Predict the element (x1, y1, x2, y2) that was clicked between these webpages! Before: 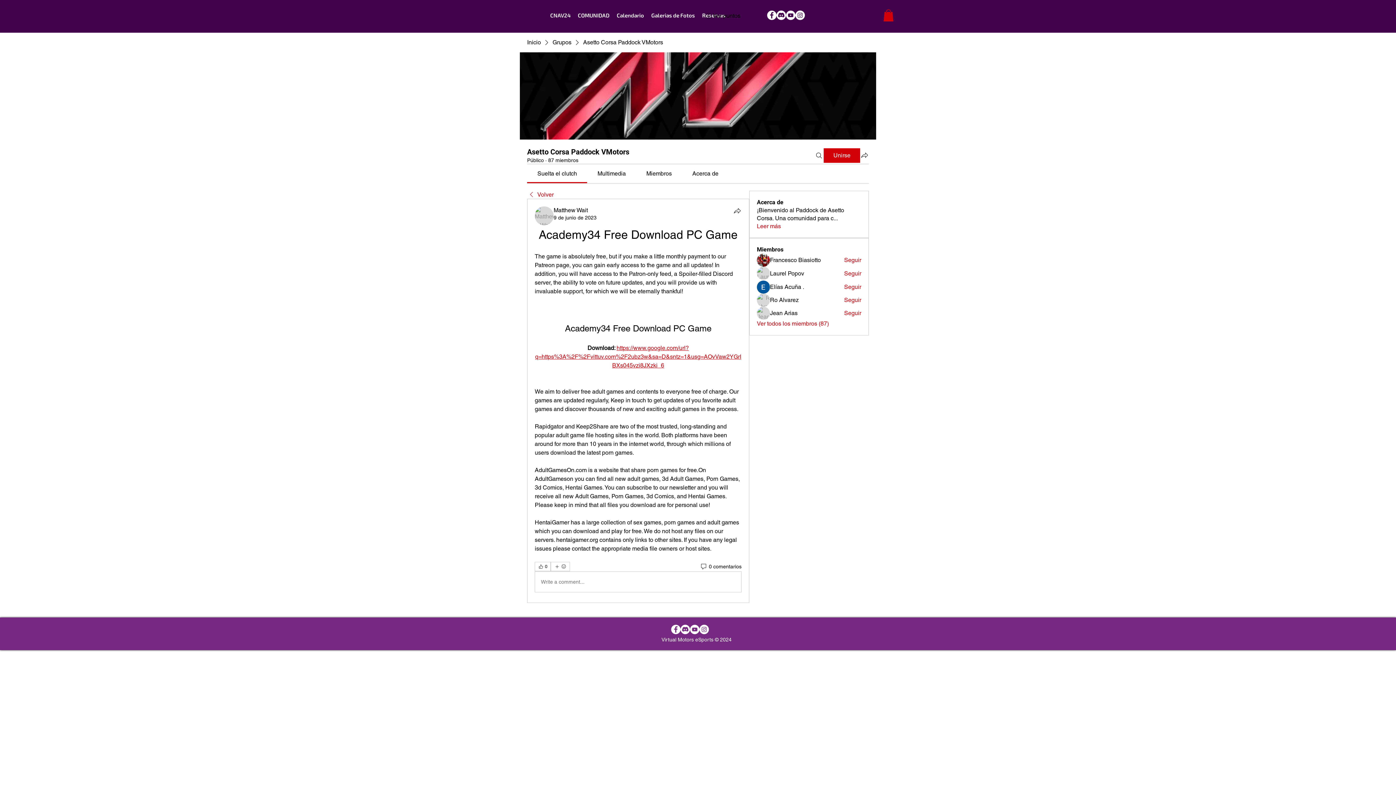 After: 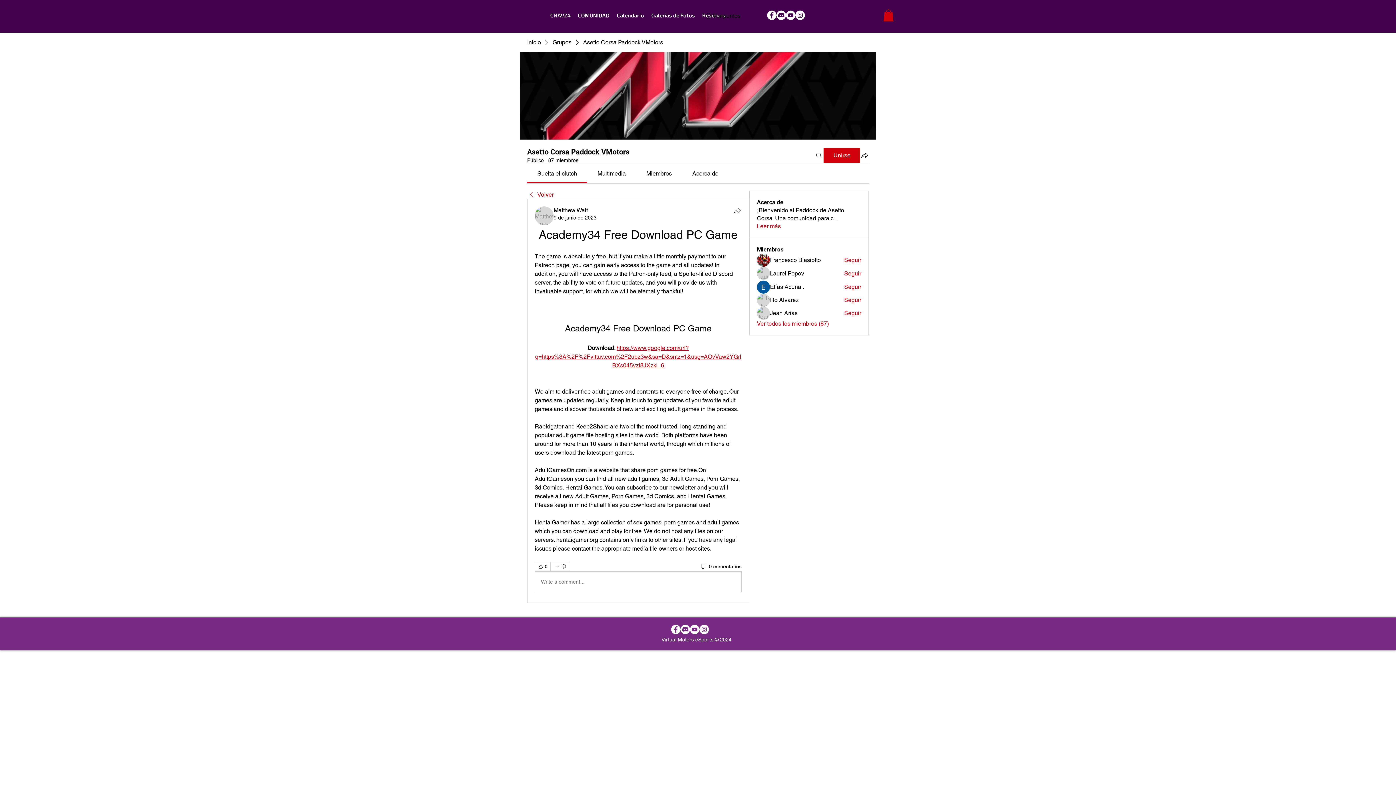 Action: label: Instagram - Círculo Blanco bbox: (795, 10, 805, 20)